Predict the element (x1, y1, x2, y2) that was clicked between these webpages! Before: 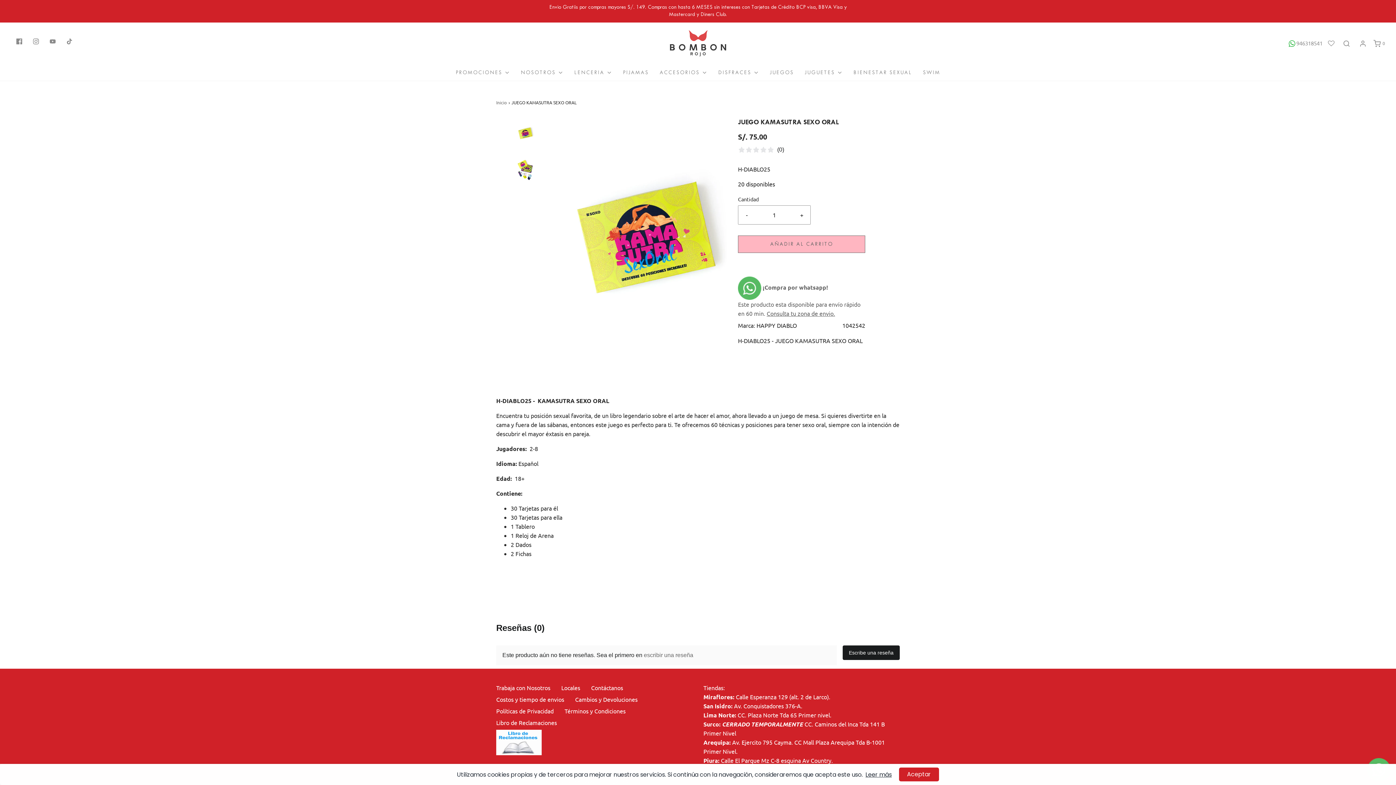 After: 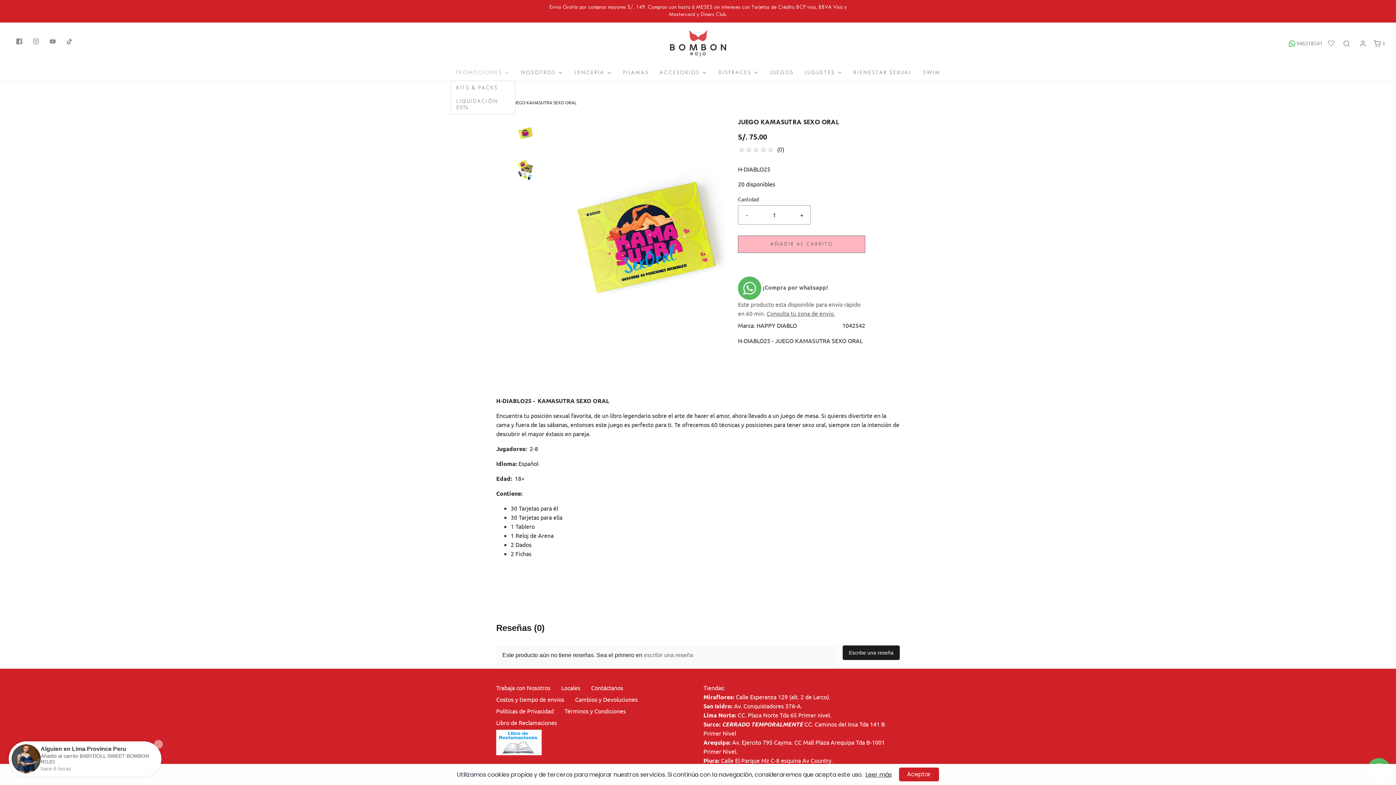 Action: bbox: (455, 64, 510, 80) label: PROMOCIONES